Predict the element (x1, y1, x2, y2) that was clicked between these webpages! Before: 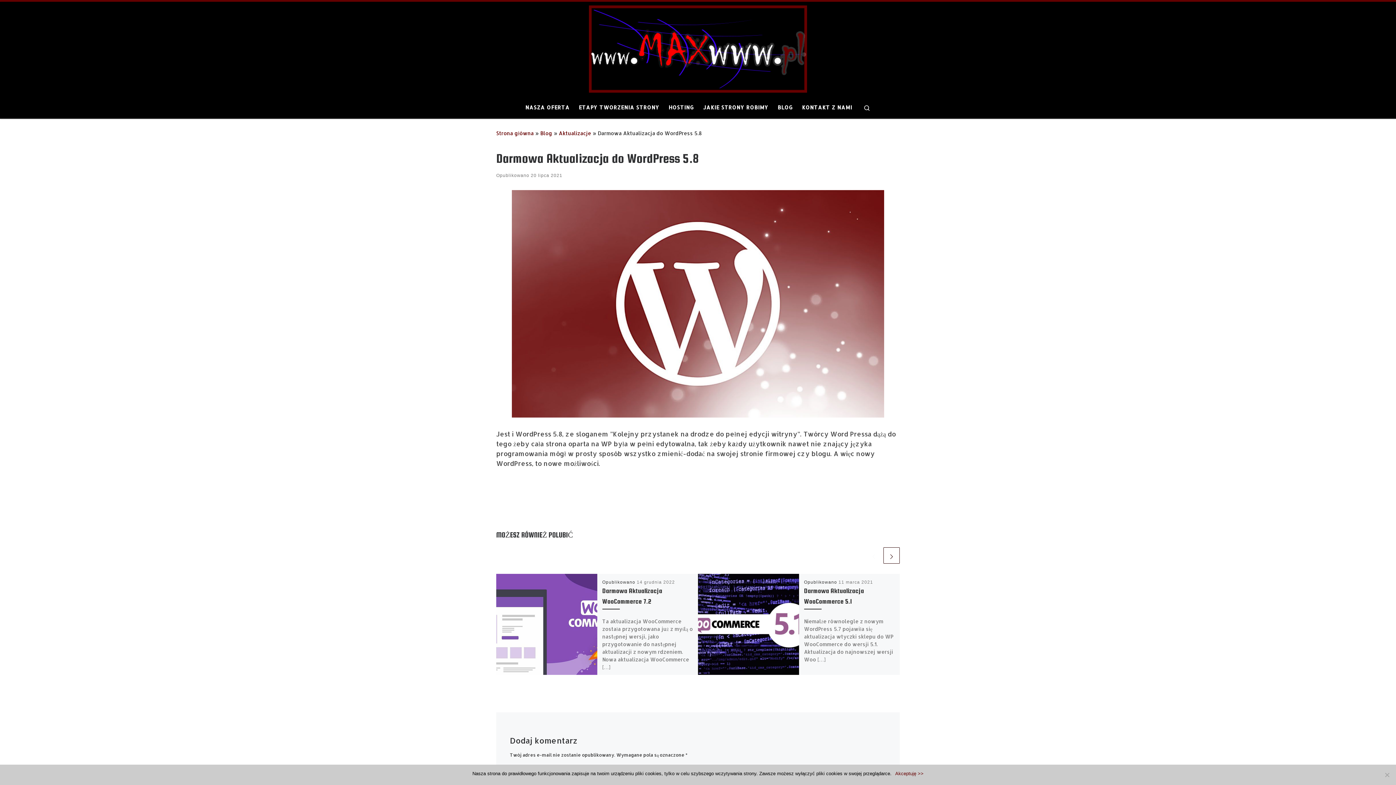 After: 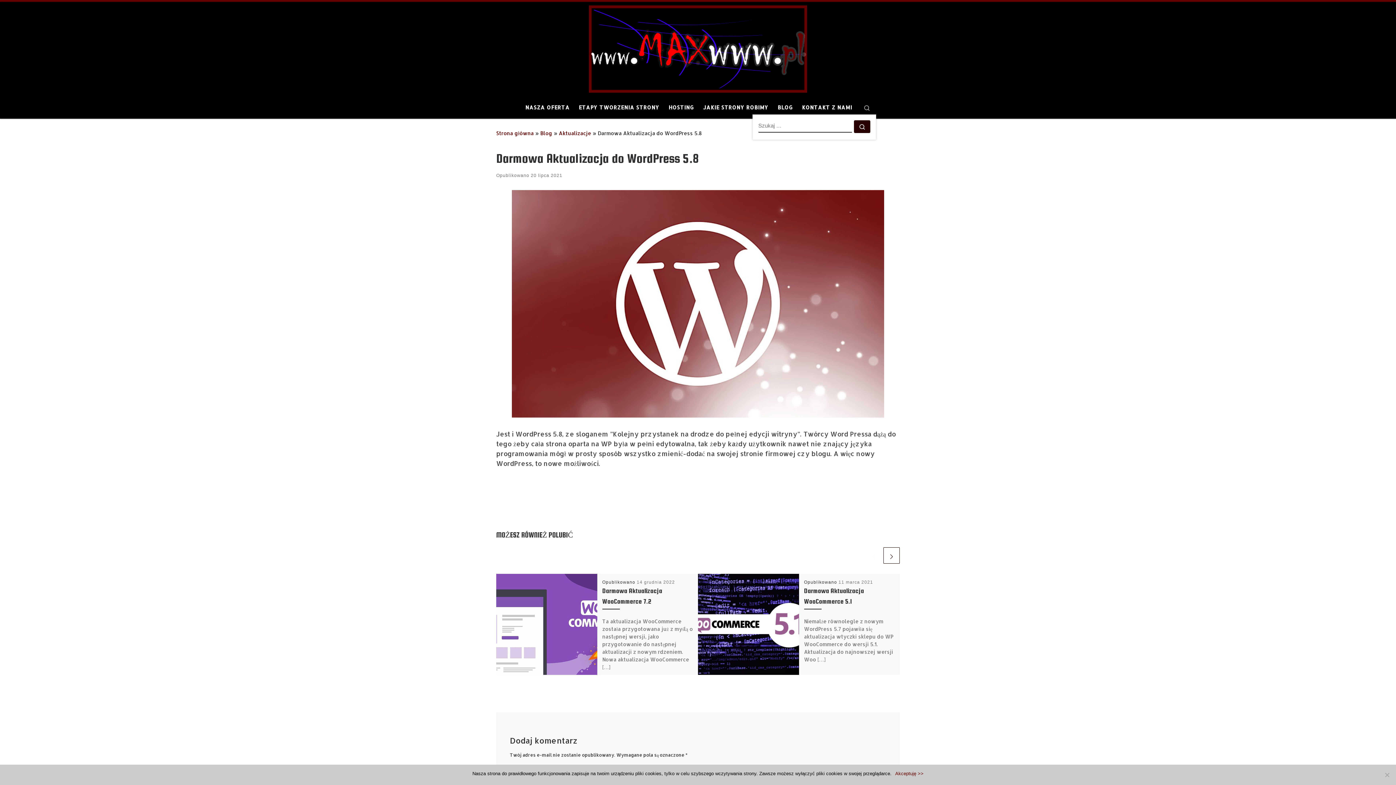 Action: label: Search bbox: (857, 96, 876, 118)